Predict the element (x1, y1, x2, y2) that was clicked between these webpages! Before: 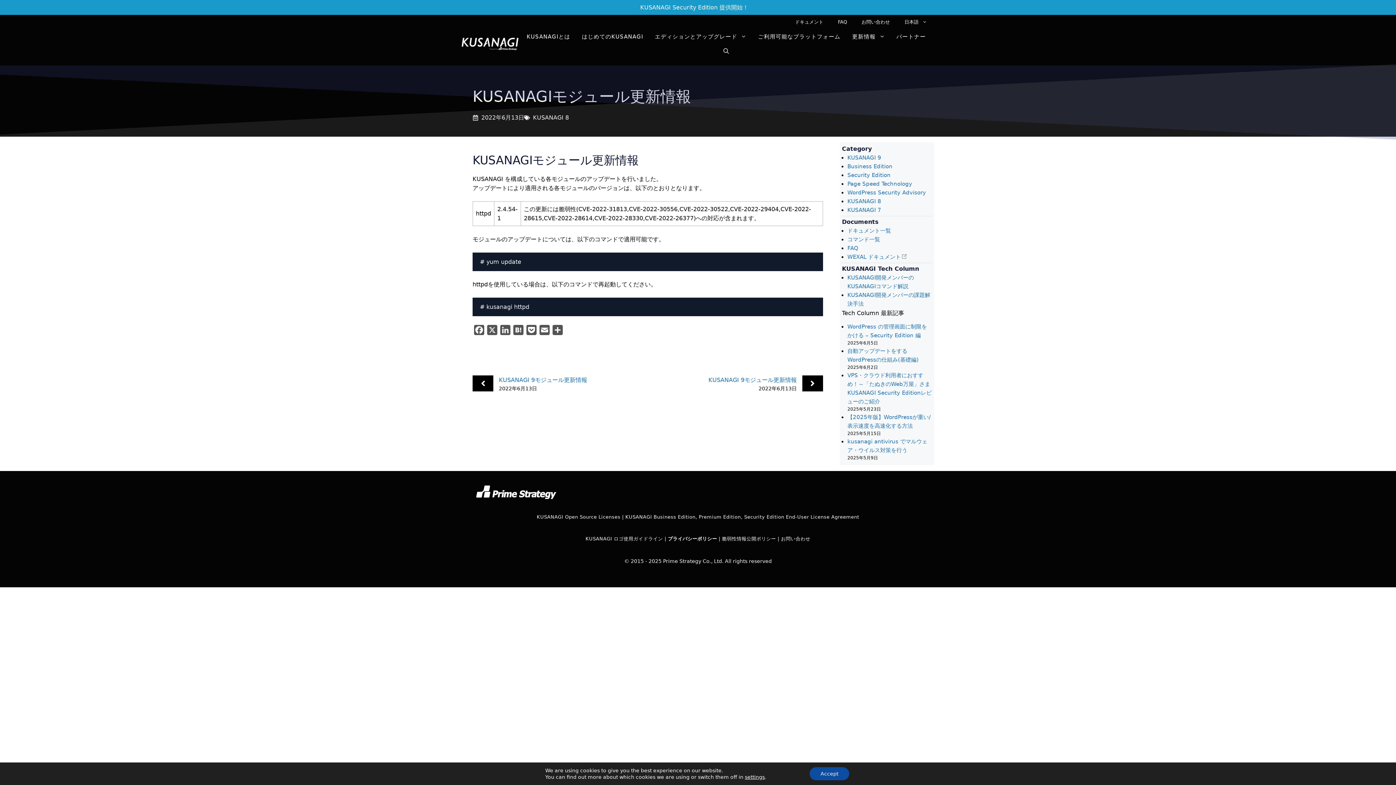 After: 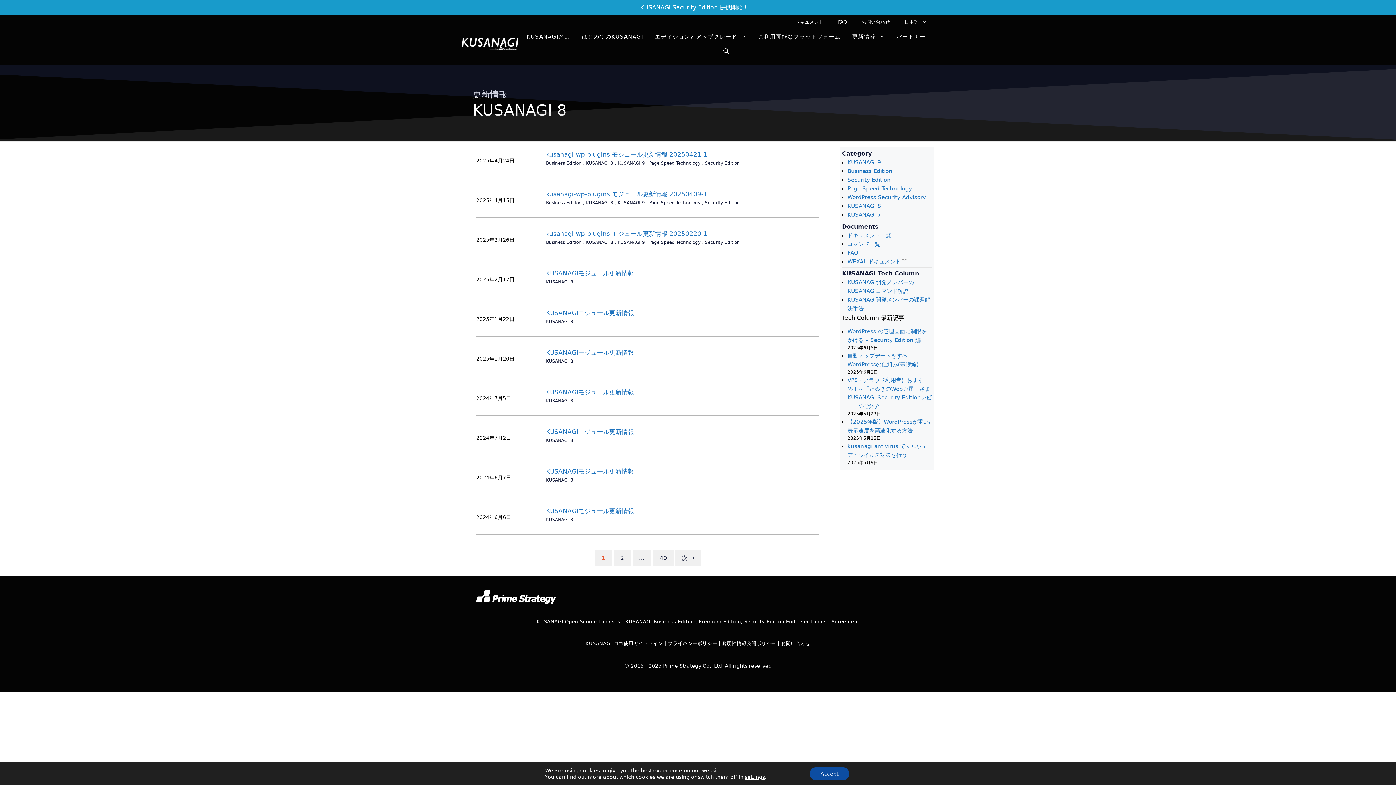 Action: label: KUSANAGI 8 bbox: (533, 114, 569, 121)